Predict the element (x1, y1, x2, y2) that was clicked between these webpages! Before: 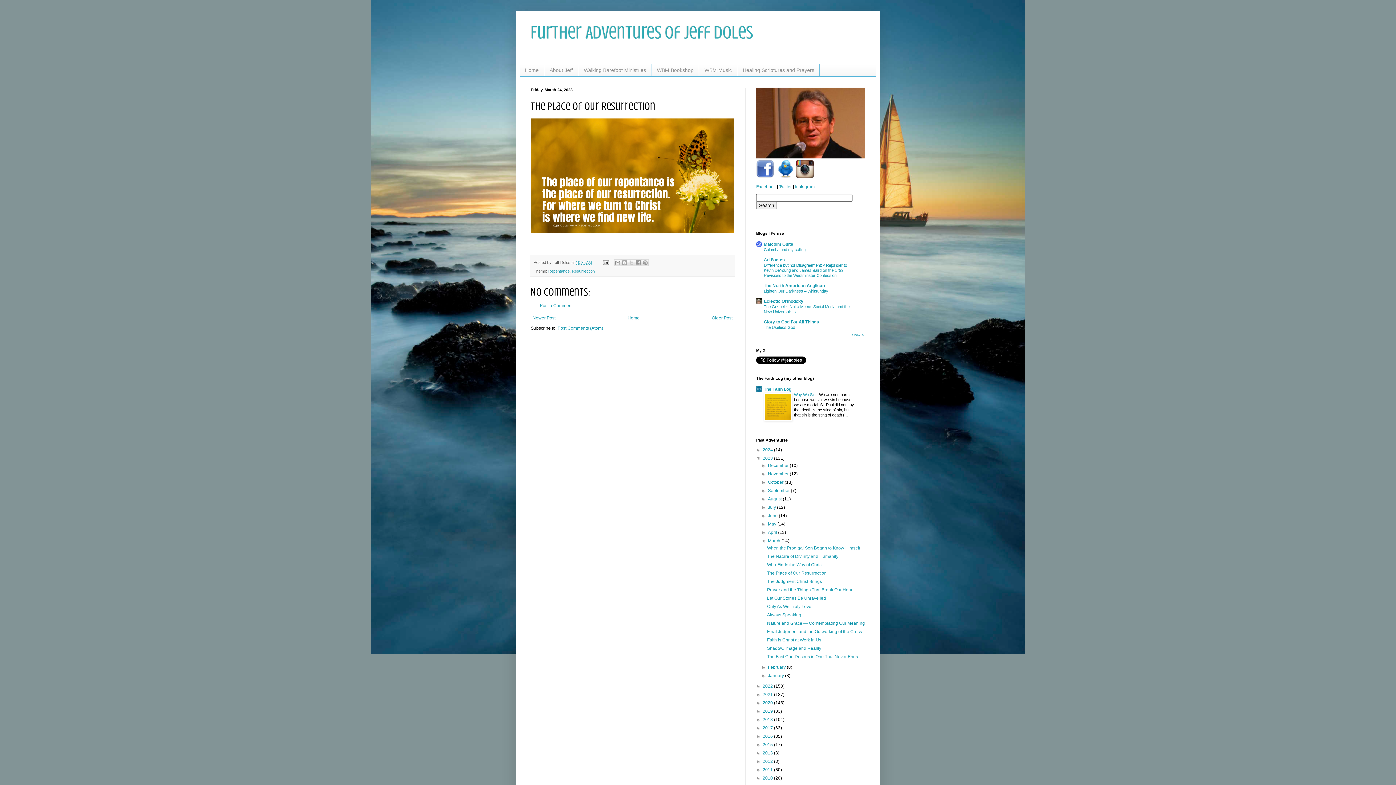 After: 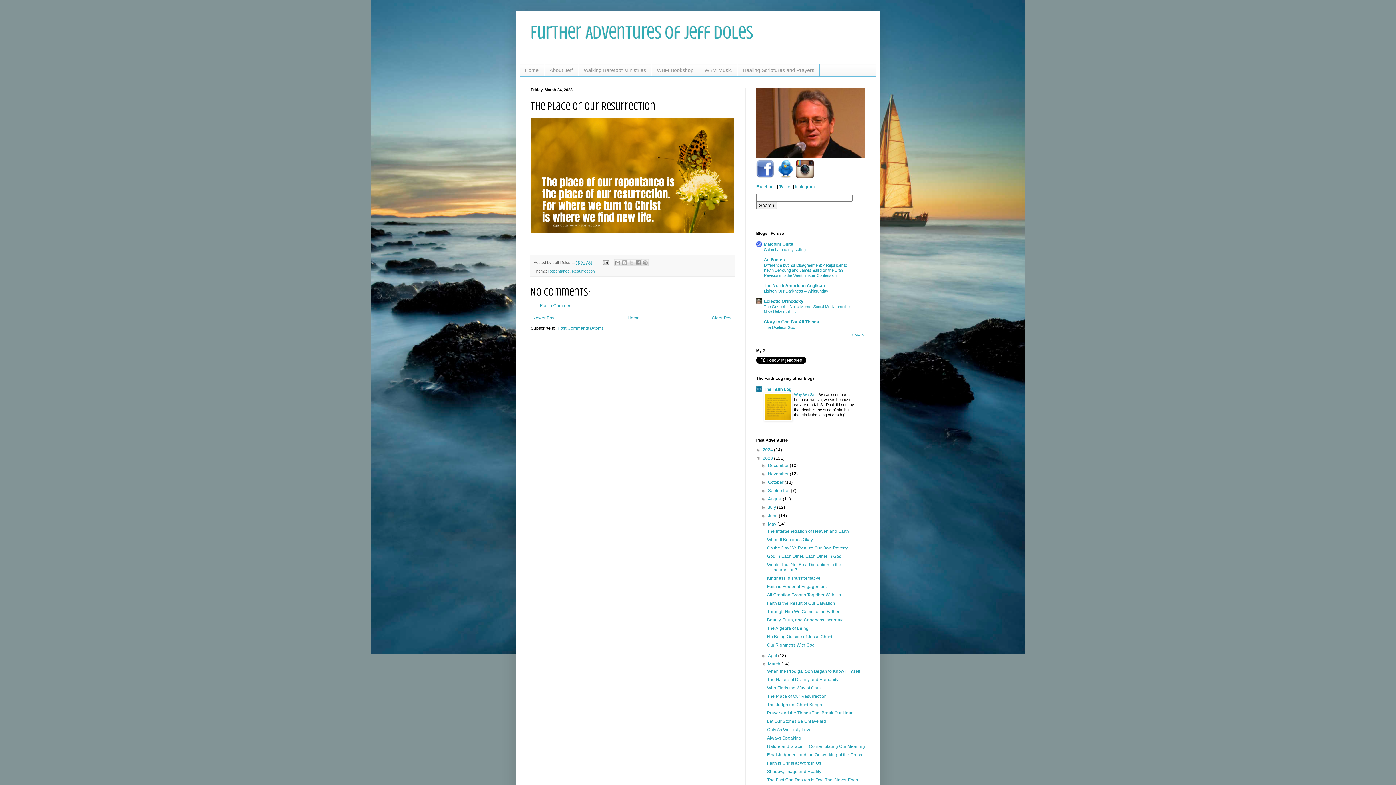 Action: bbox: (761, 521, 768, 526) label: ►  